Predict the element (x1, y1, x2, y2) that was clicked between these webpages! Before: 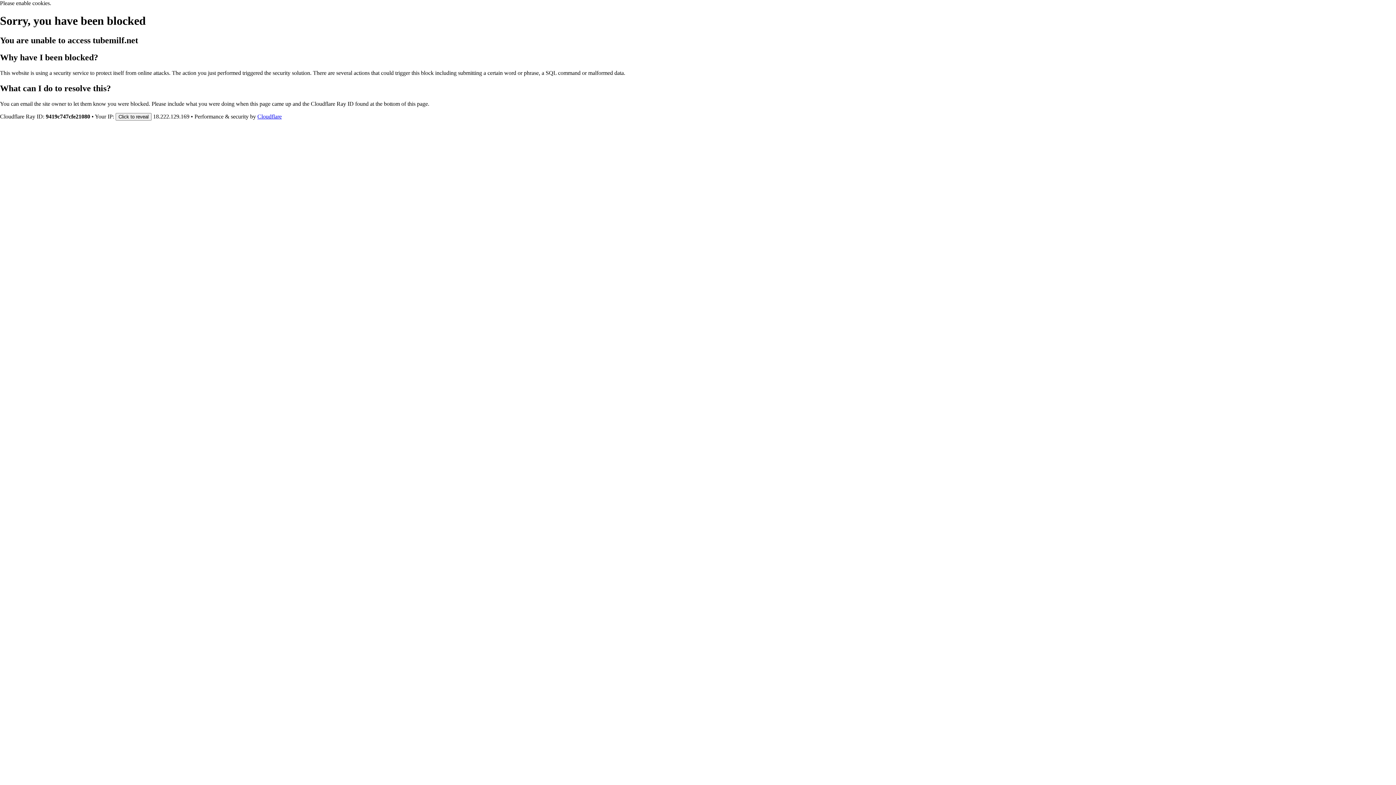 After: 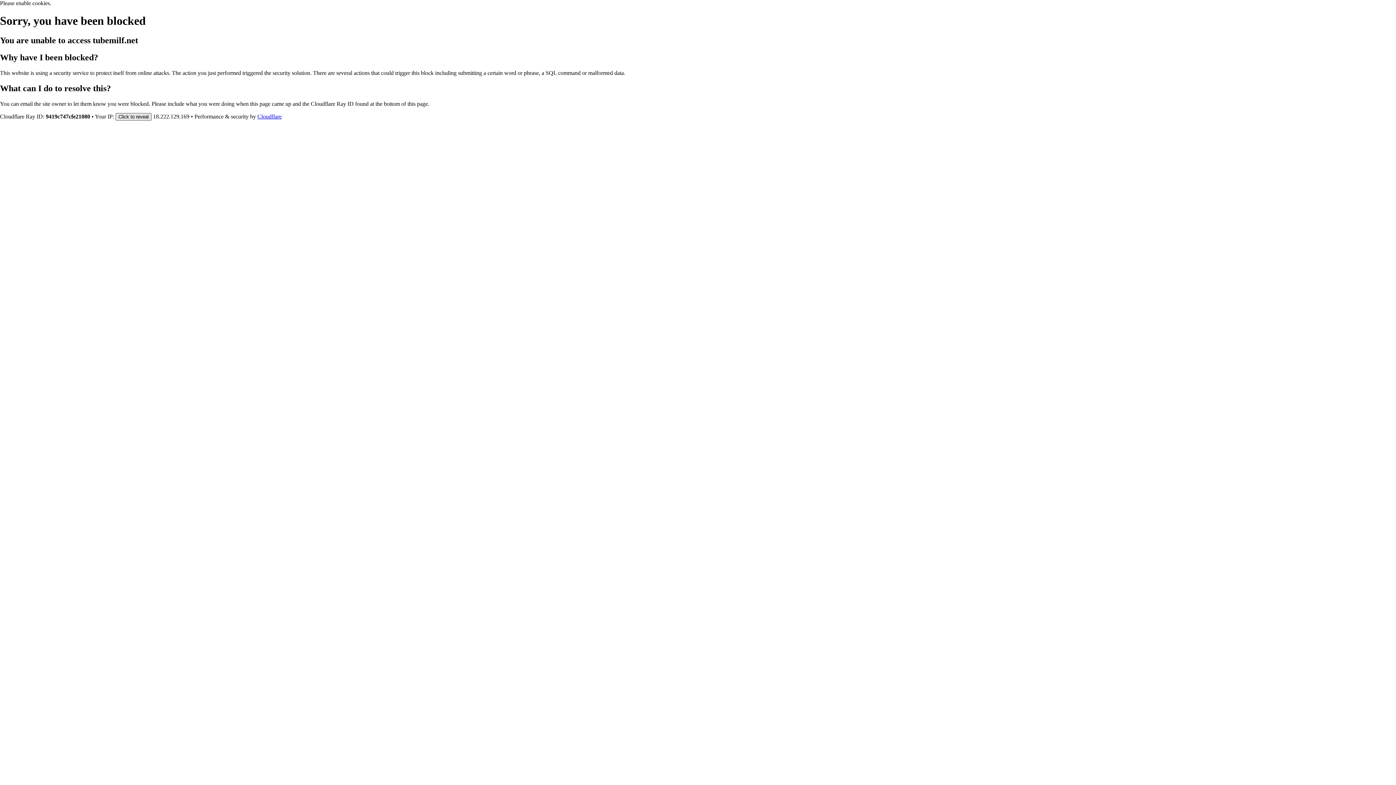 Action: bbox: (115, 112, 151, 120) label: Click to reveal